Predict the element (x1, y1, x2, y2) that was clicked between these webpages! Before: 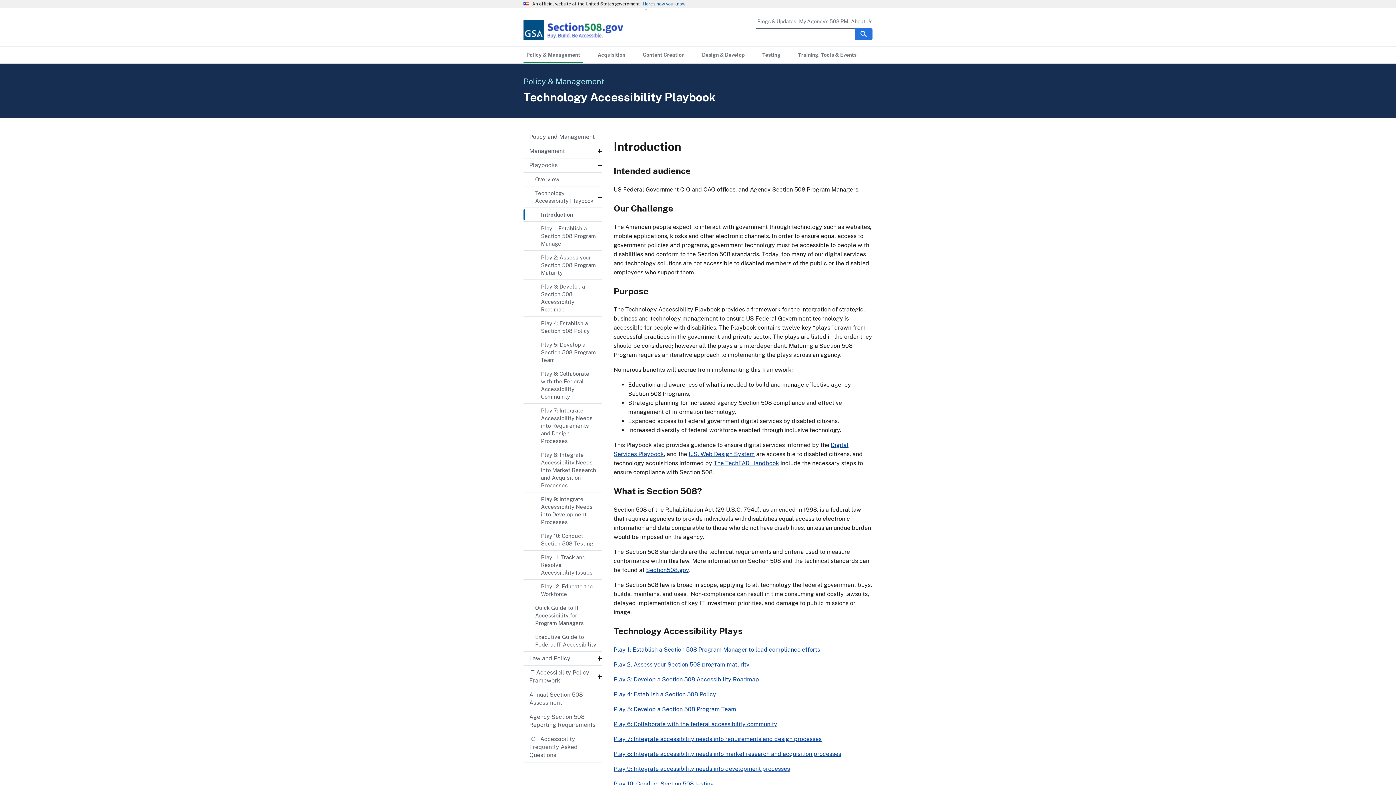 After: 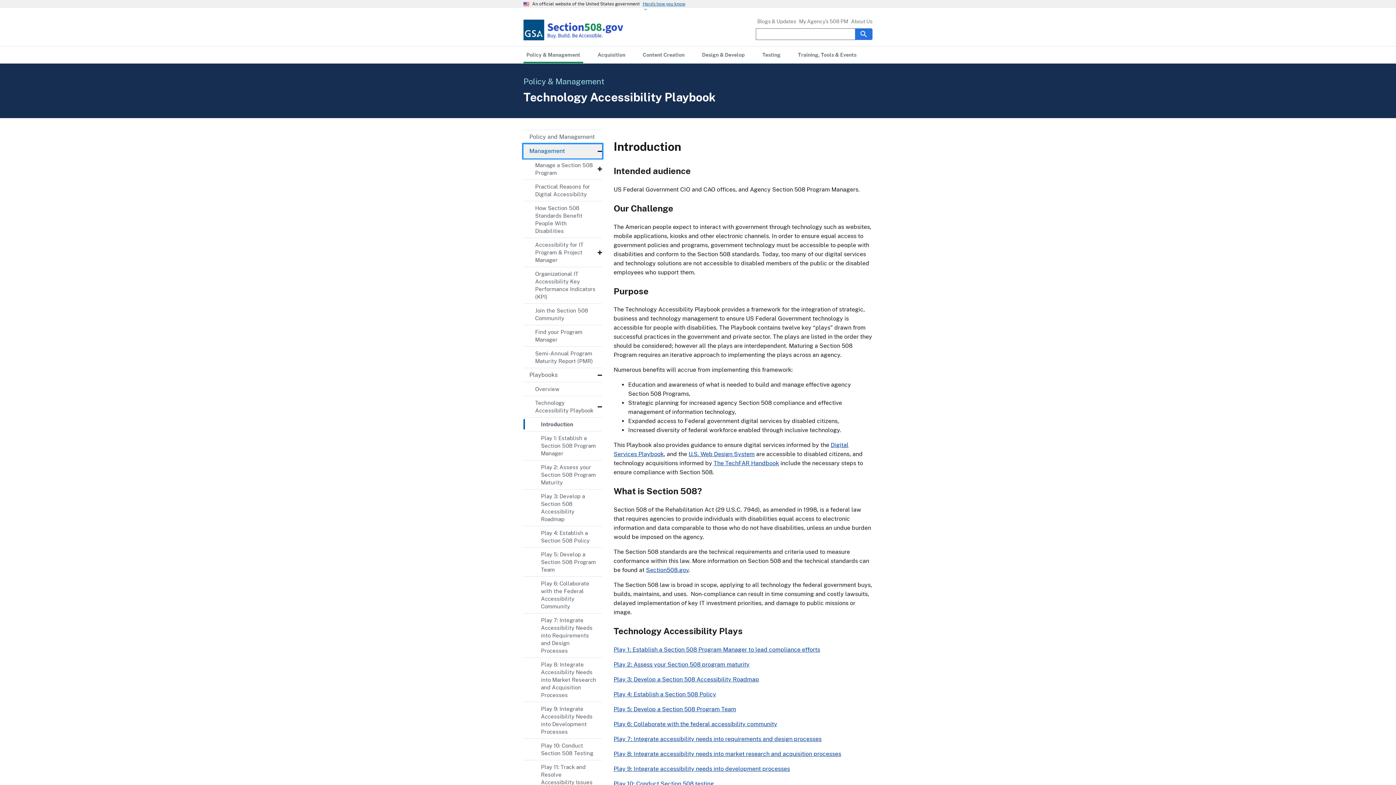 Action: label: Management - Submenu bbox: (523, 144, 602, 158)